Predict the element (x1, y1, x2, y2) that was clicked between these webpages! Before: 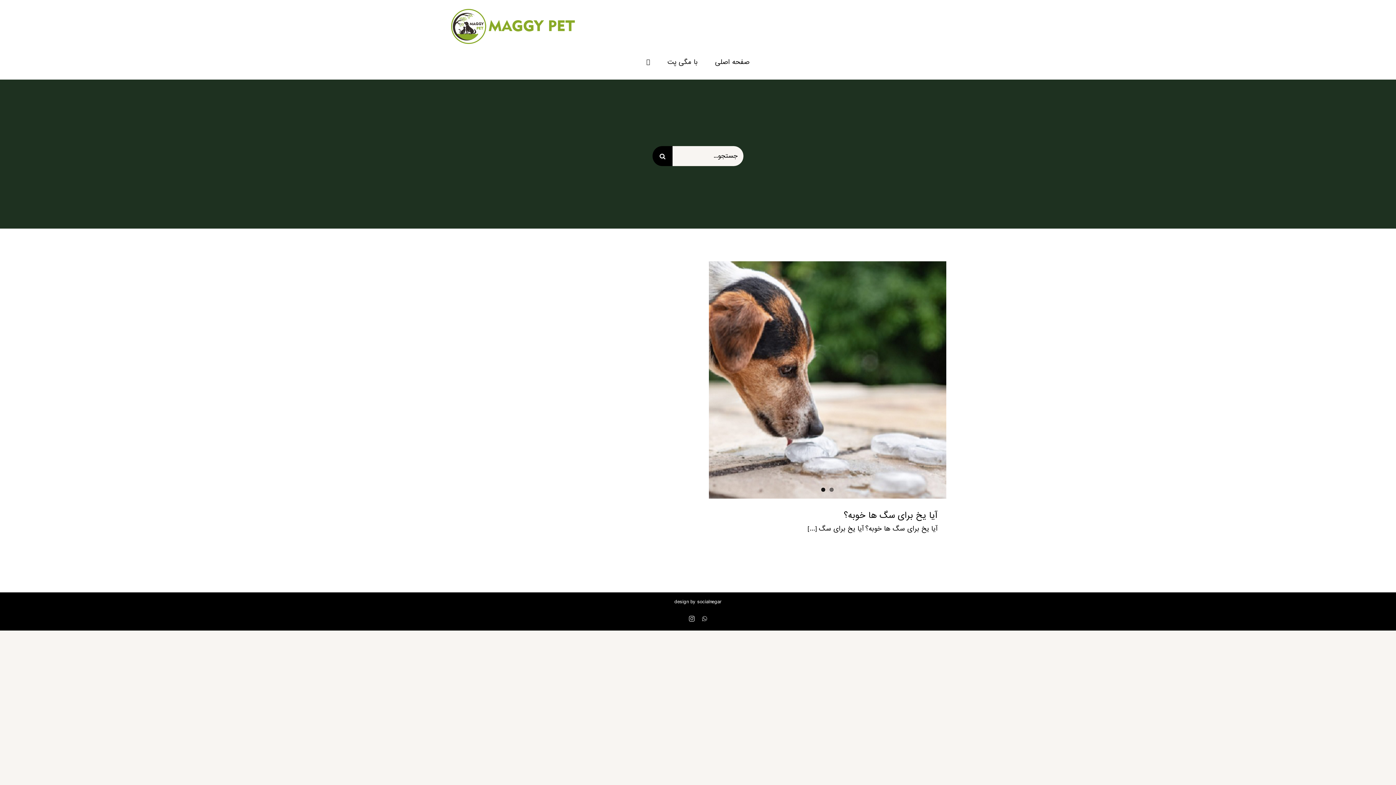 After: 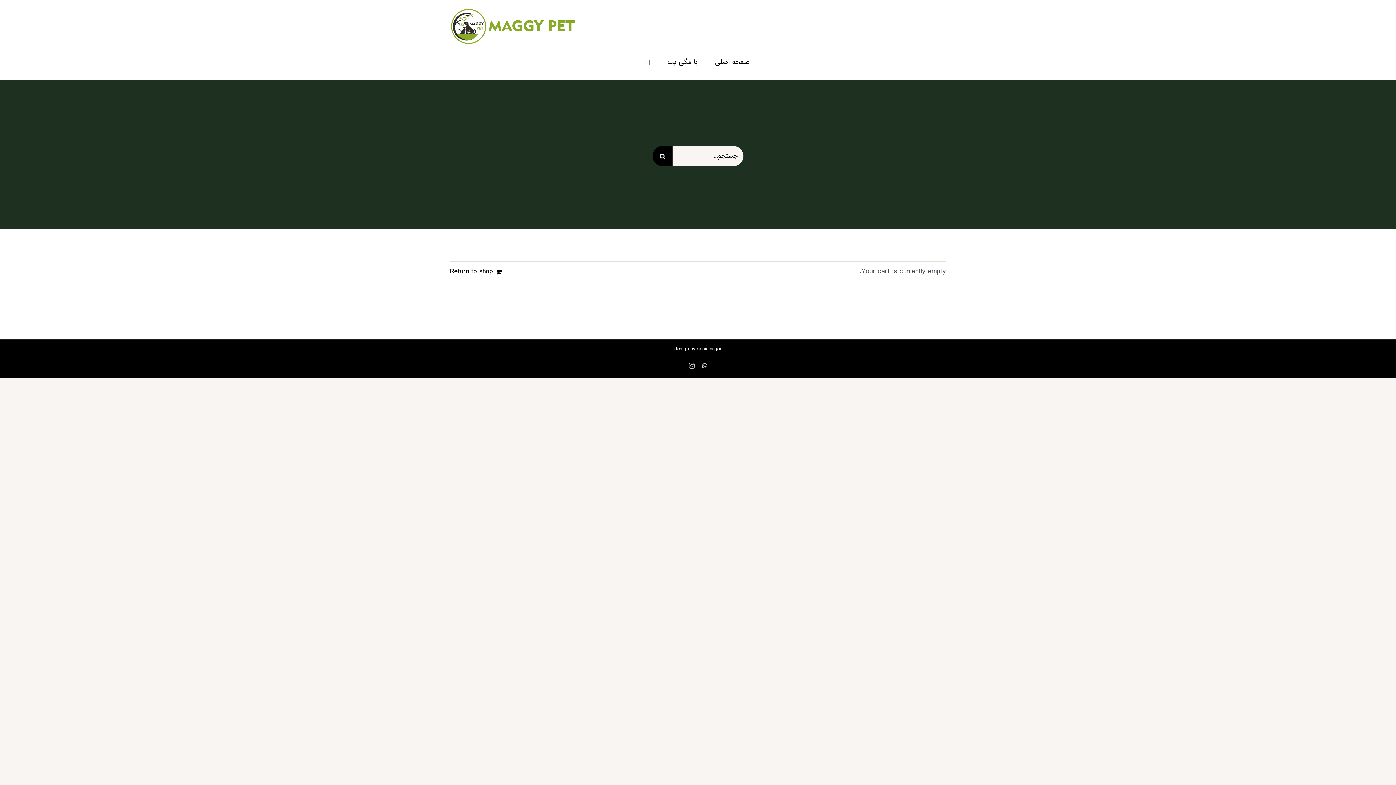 Action: bbox: (646, 45, 650, 79)